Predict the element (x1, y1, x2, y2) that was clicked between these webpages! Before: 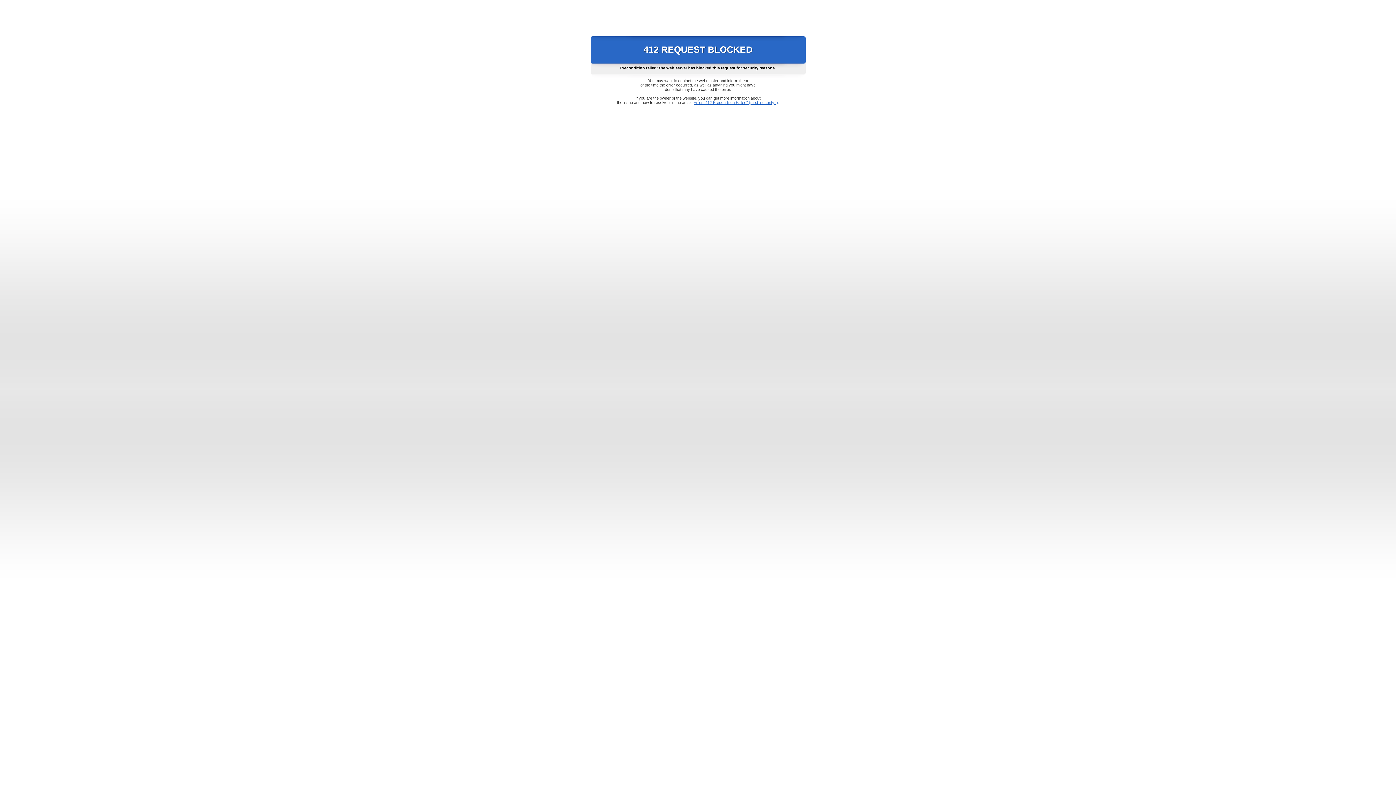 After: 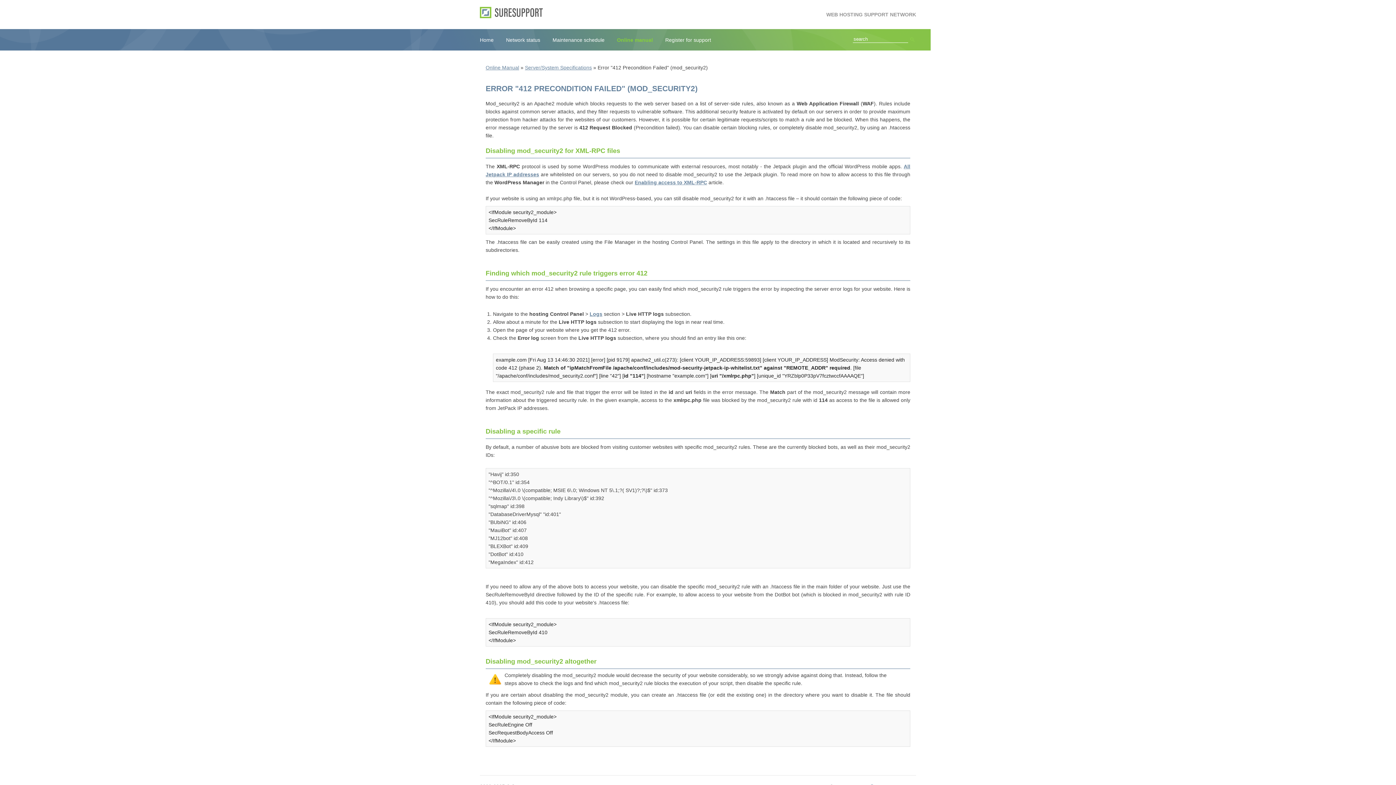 Action: bbox: (693, 100, 778, 104) label: Error "412 Precondition Failed" (mod_security2)